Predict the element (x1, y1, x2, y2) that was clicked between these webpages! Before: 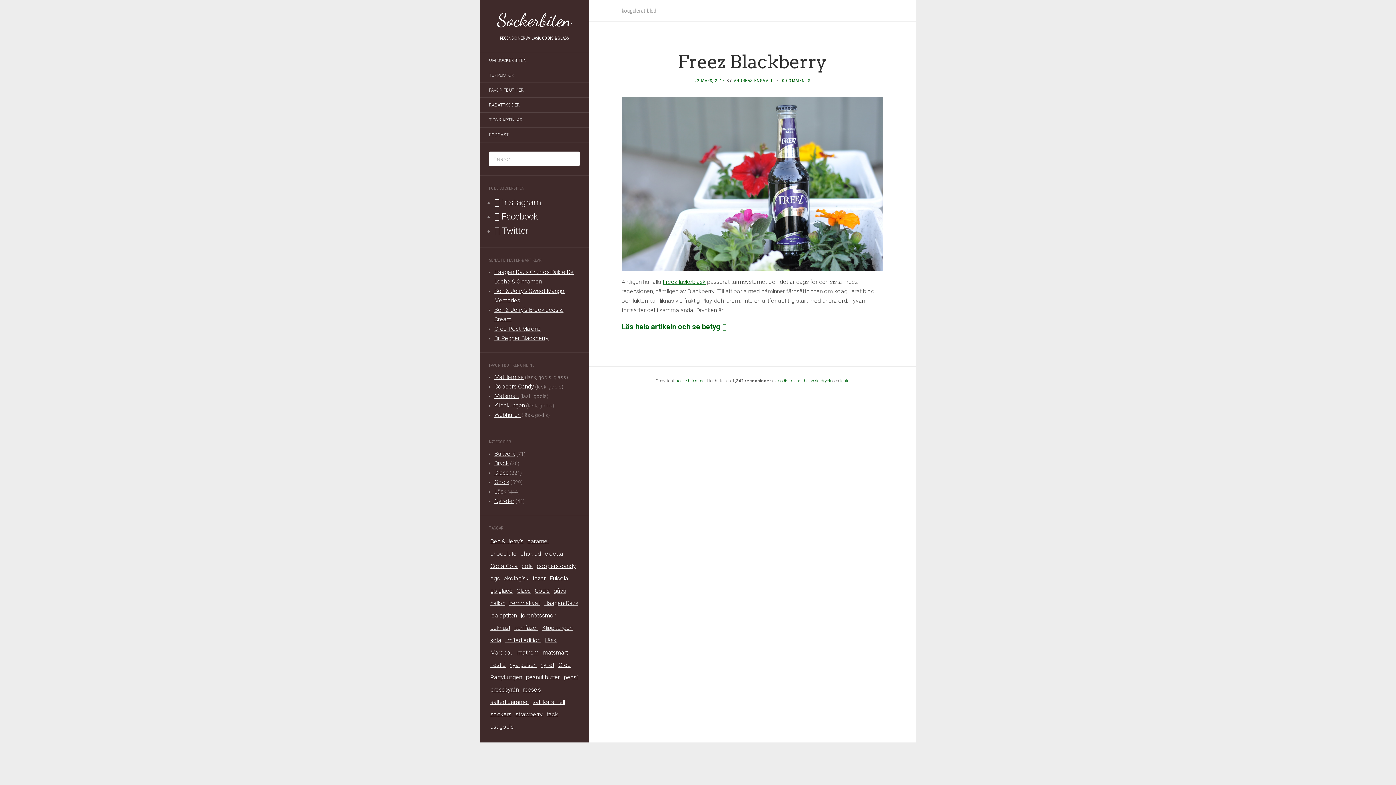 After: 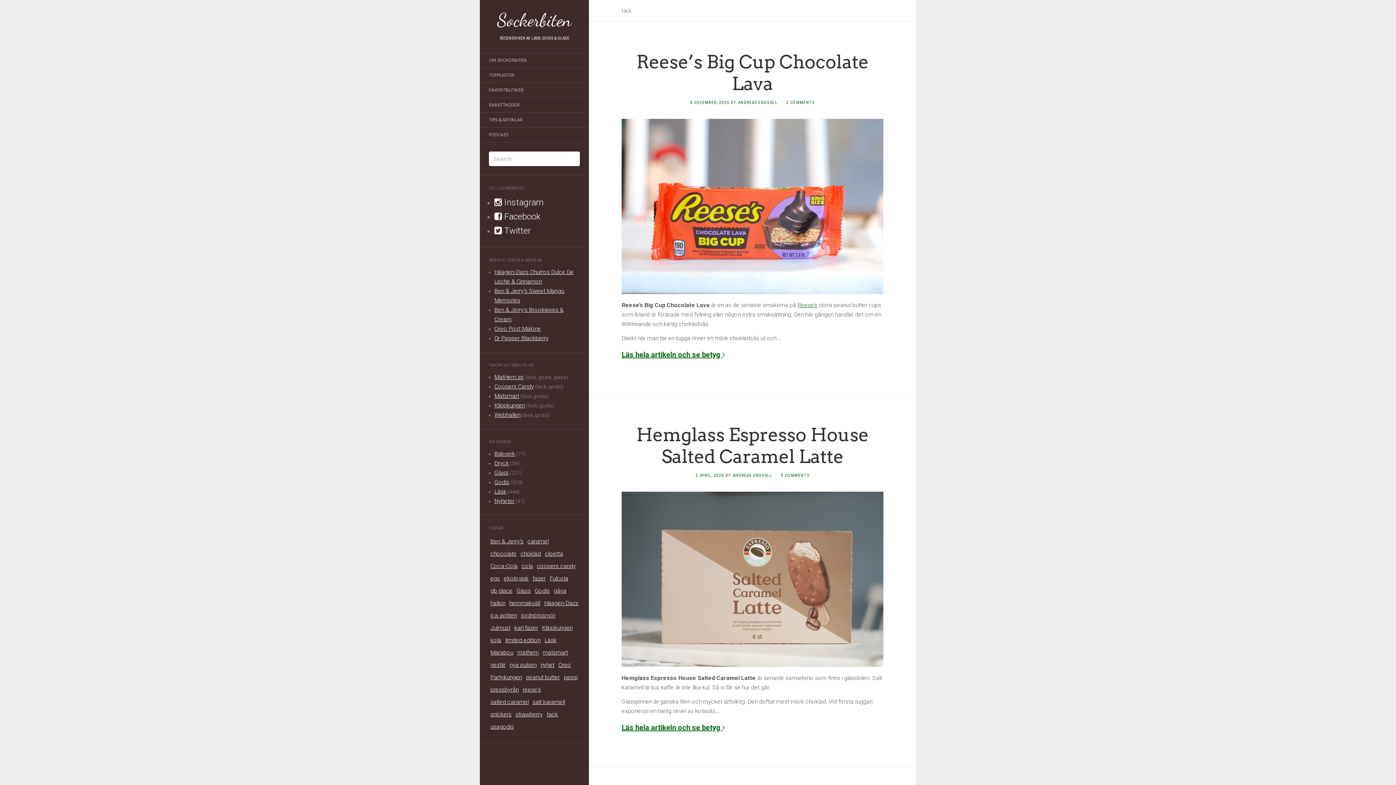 Action: bbox: (545, 708, 559, 721) label: tack (213 objekt)